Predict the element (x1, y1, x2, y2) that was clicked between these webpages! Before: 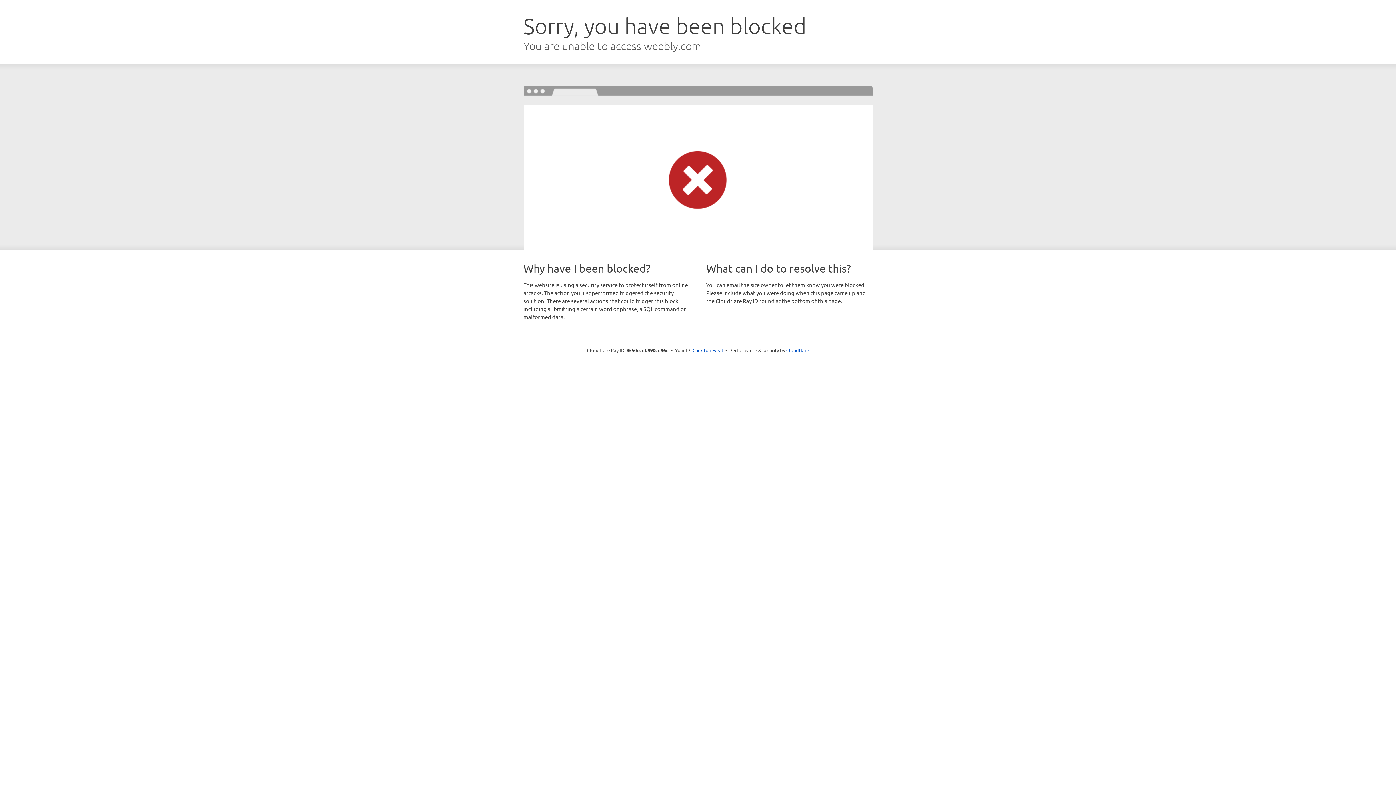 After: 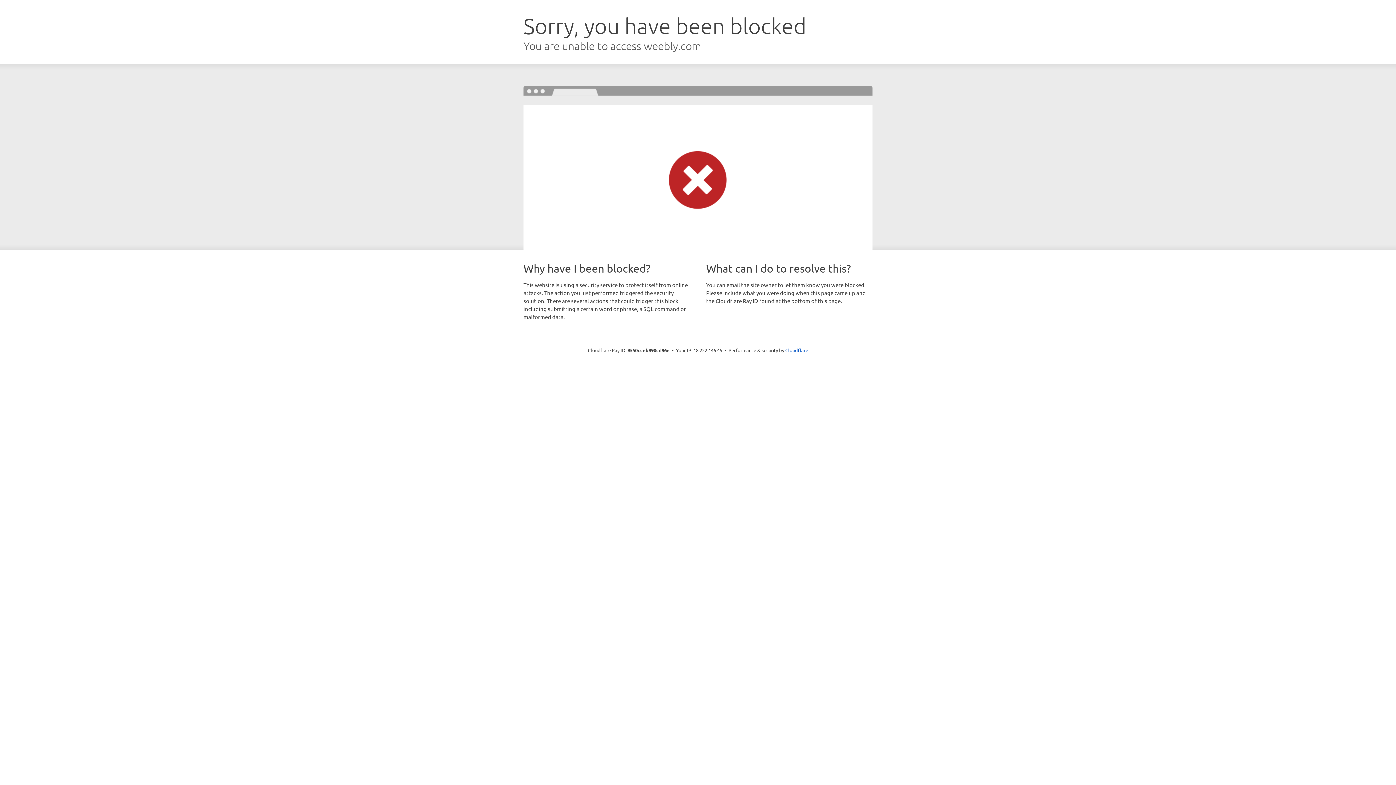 Action: bbox: (692, 346, 723, 353) label: Click to reveal